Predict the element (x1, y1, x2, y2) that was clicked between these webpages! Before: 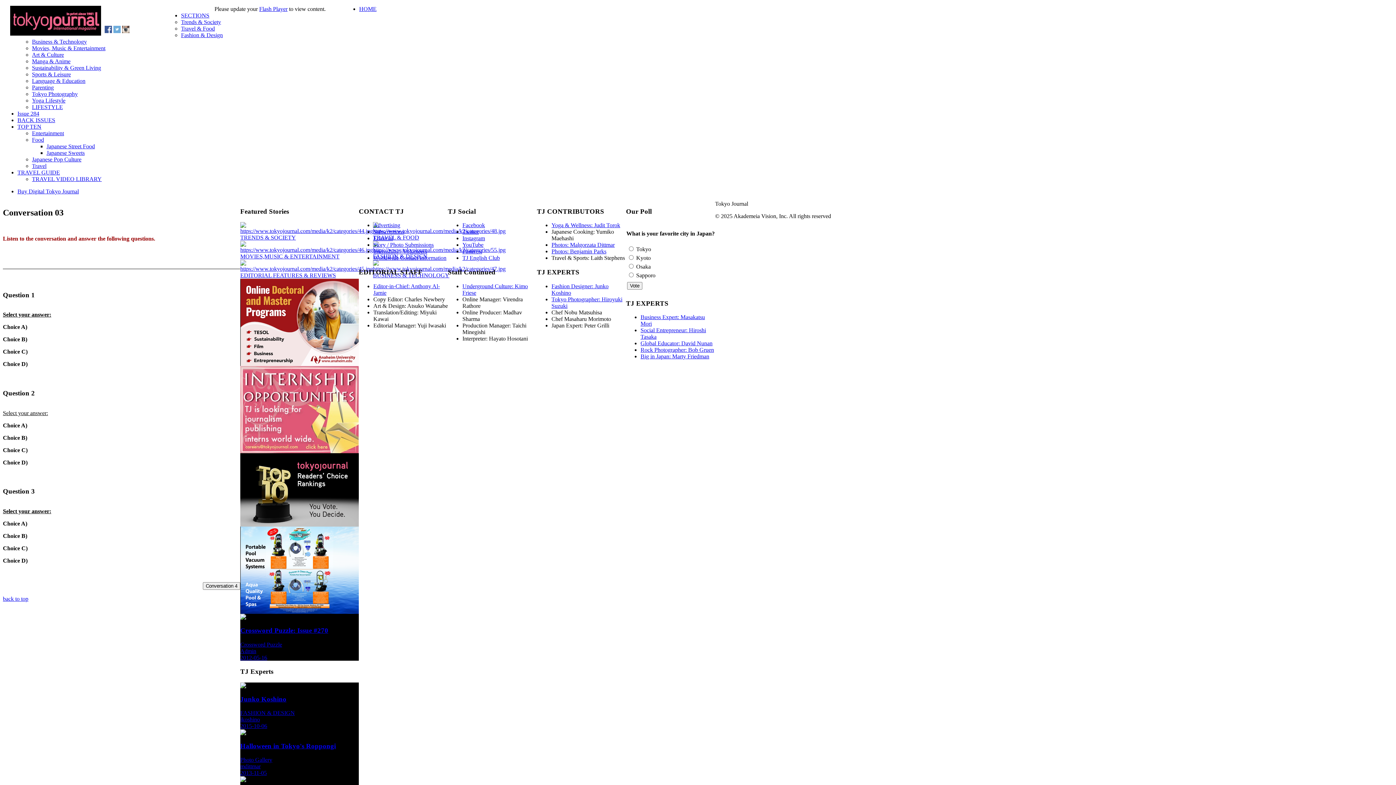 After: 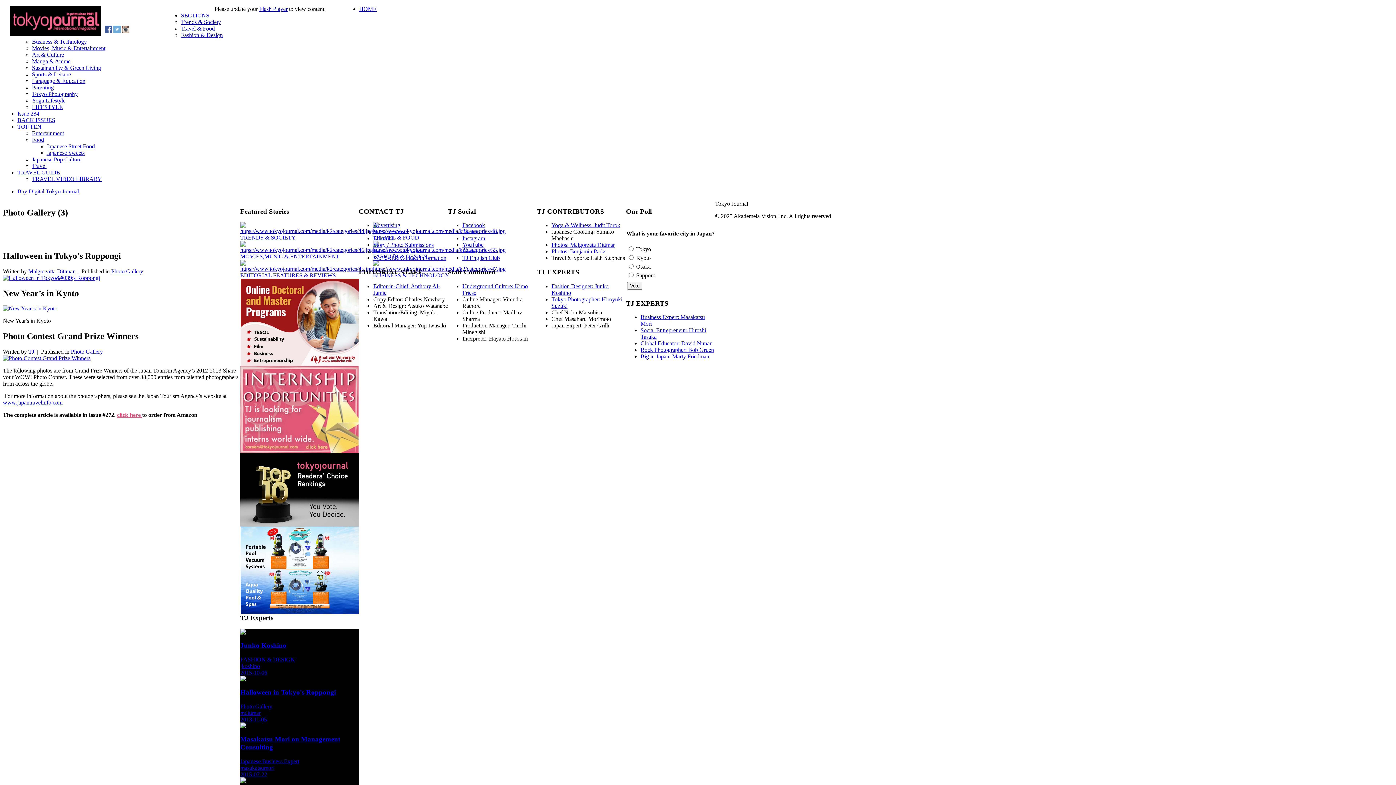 Action: bbox: (240, 742, 336, 750) label: Halloween in Tokyo's Roppongi